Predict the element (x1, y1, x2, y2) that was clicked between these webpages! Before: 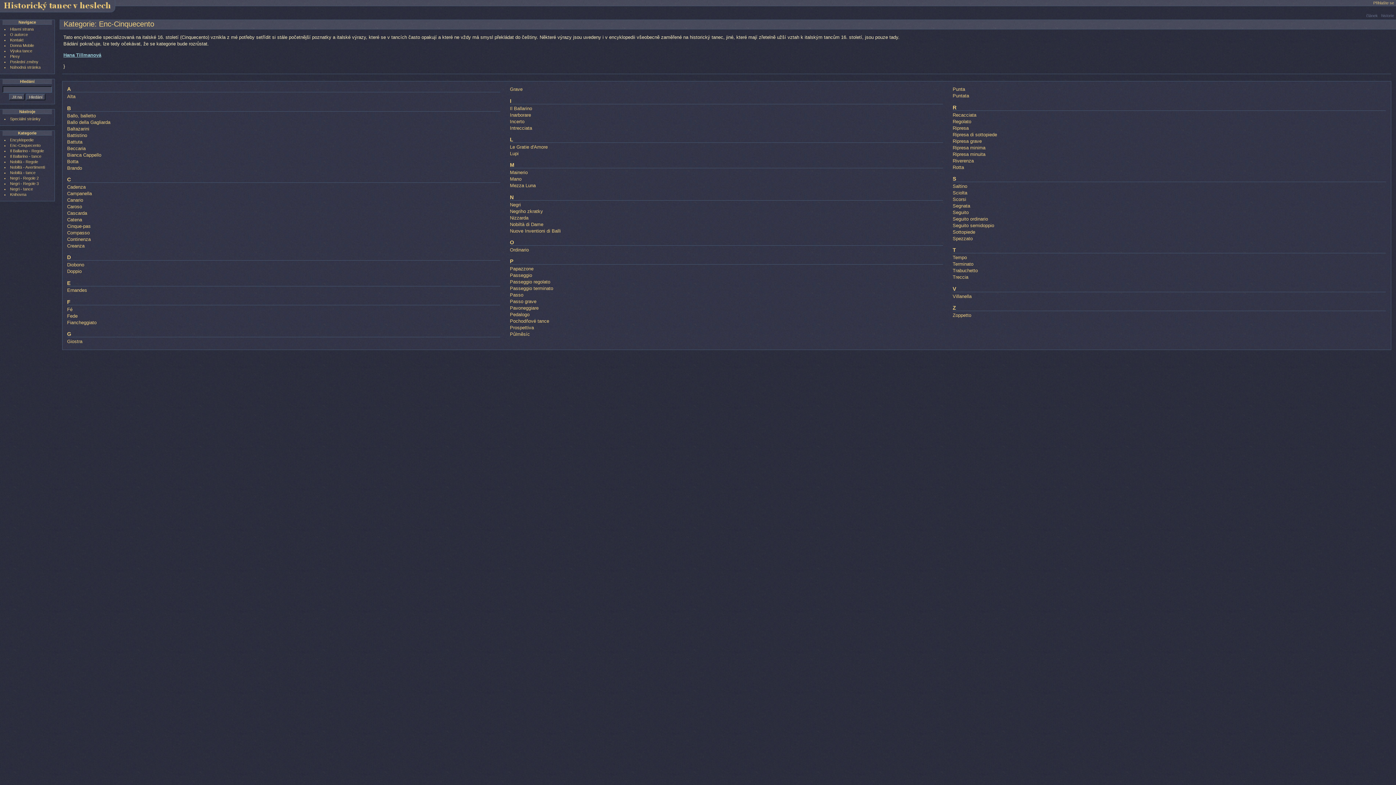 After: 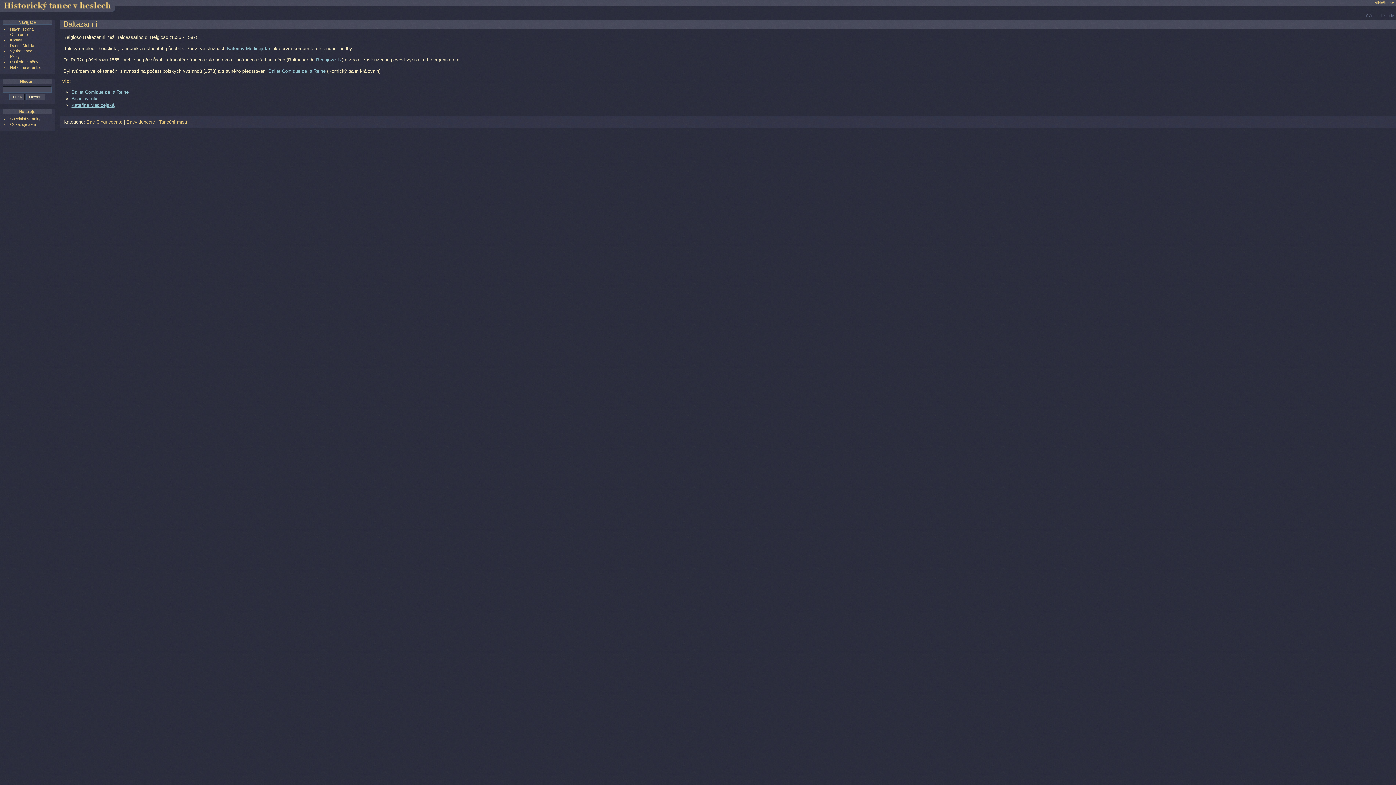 Action: label: Baltazarini bbox: (67, 126, 89, 131)